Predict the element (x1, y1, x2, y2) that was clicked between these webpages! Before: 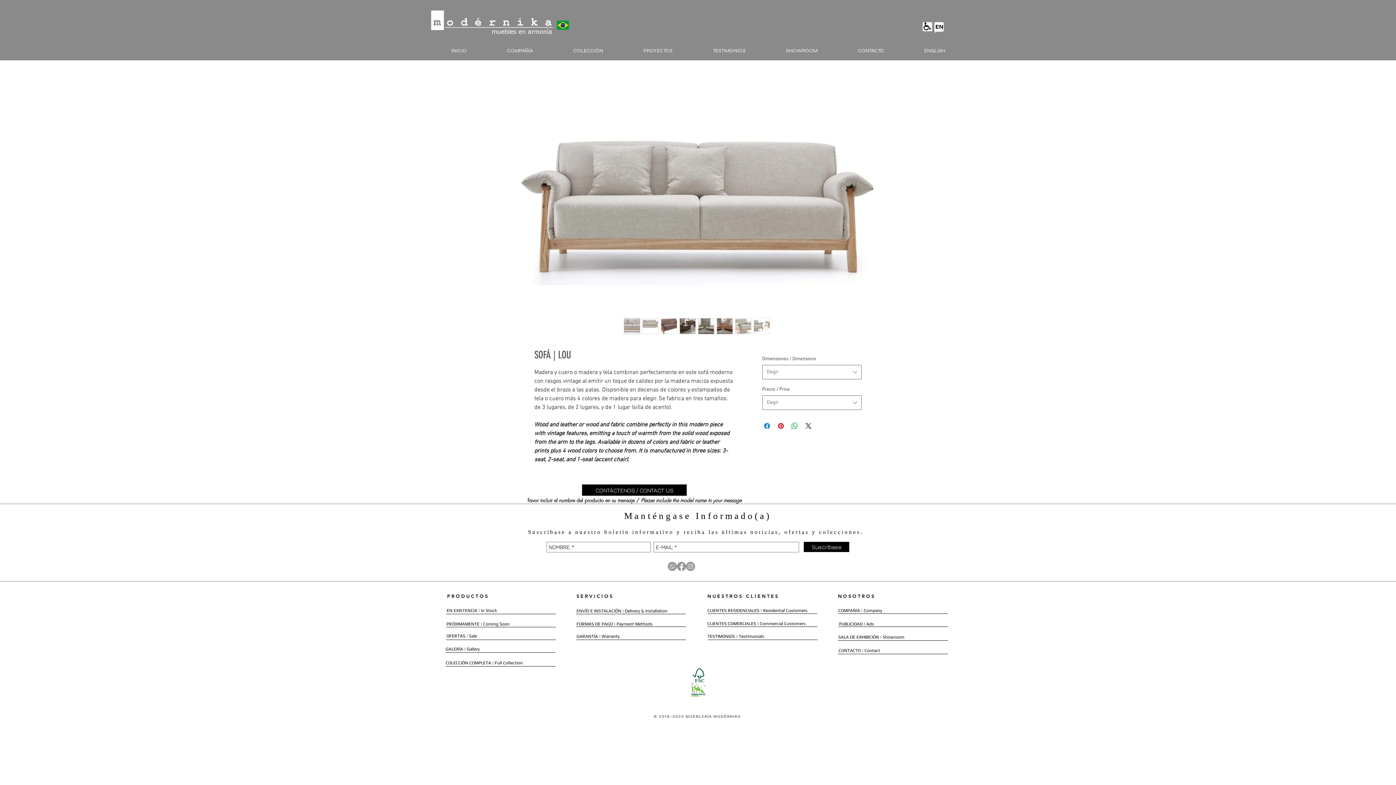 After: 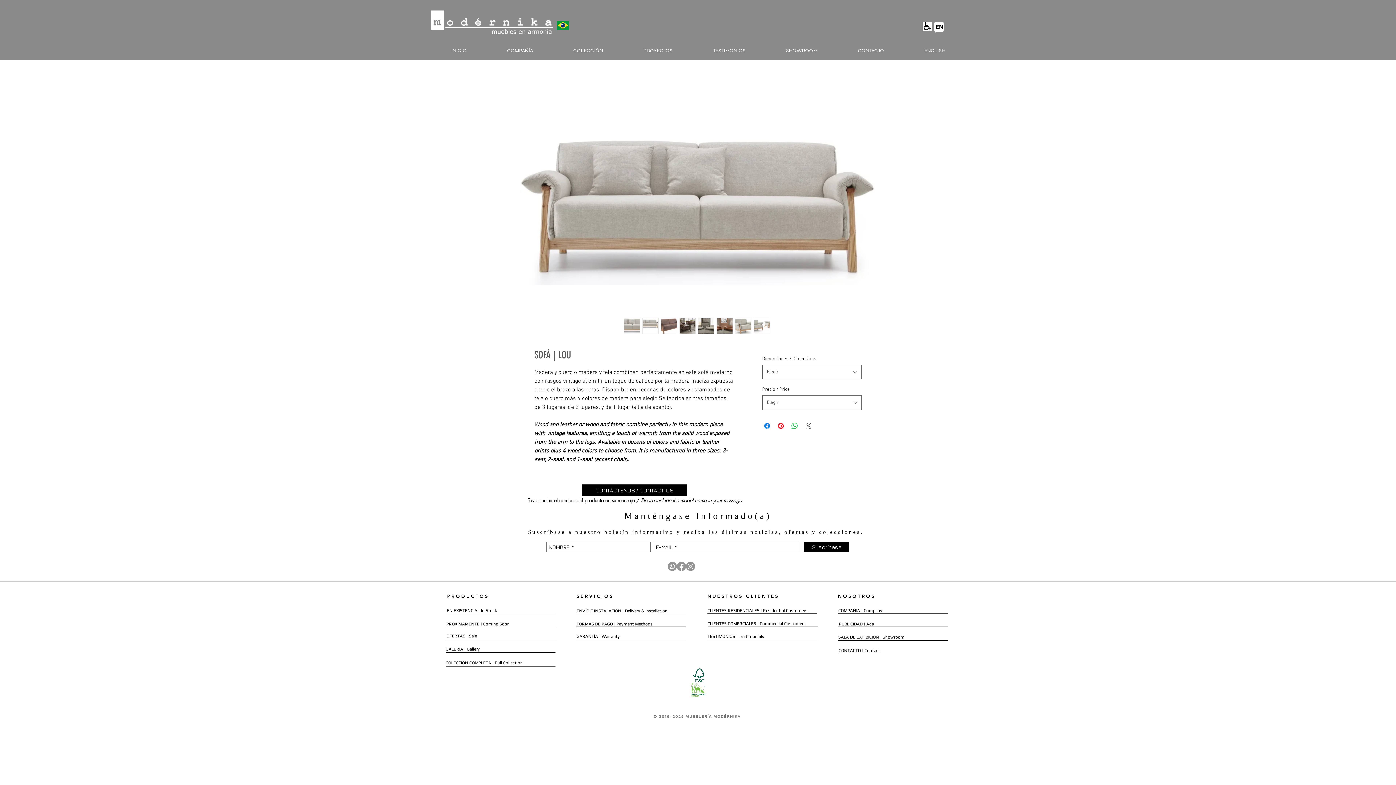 Action: bbox: (804, 421, 812, 430) label: Share on X